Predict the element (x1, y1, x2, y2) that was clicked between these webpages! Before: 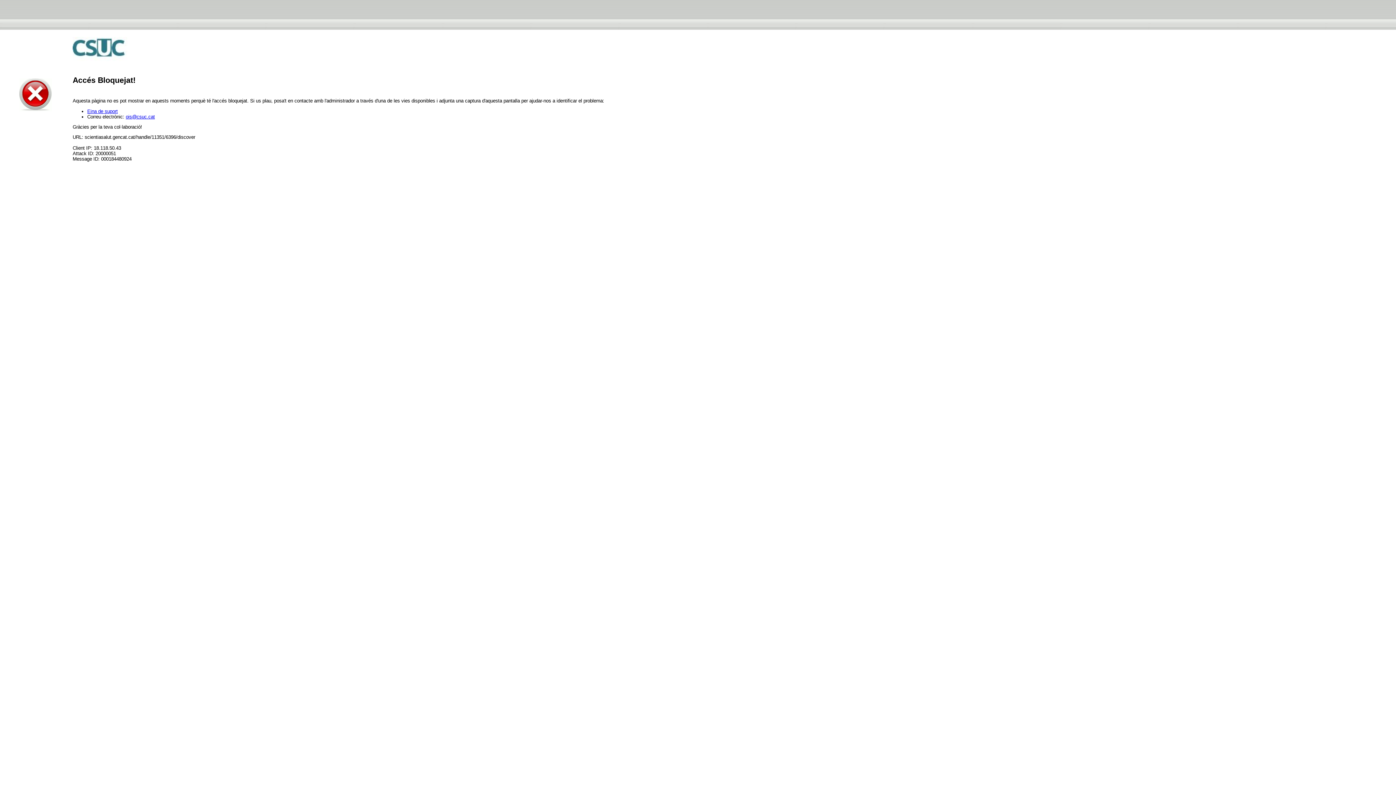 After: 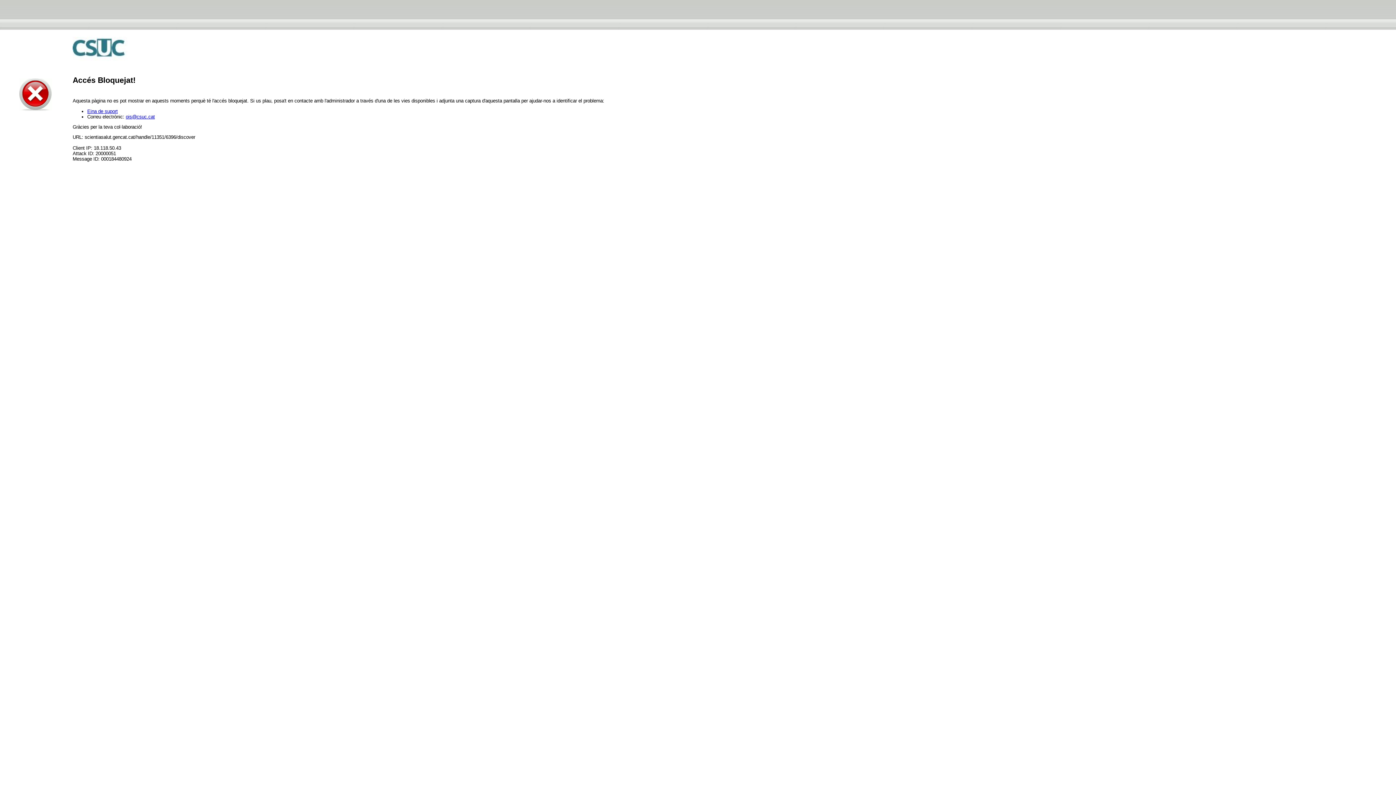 Action: label: ois@csuc.cat bbox: (125, 114, 154, 119)